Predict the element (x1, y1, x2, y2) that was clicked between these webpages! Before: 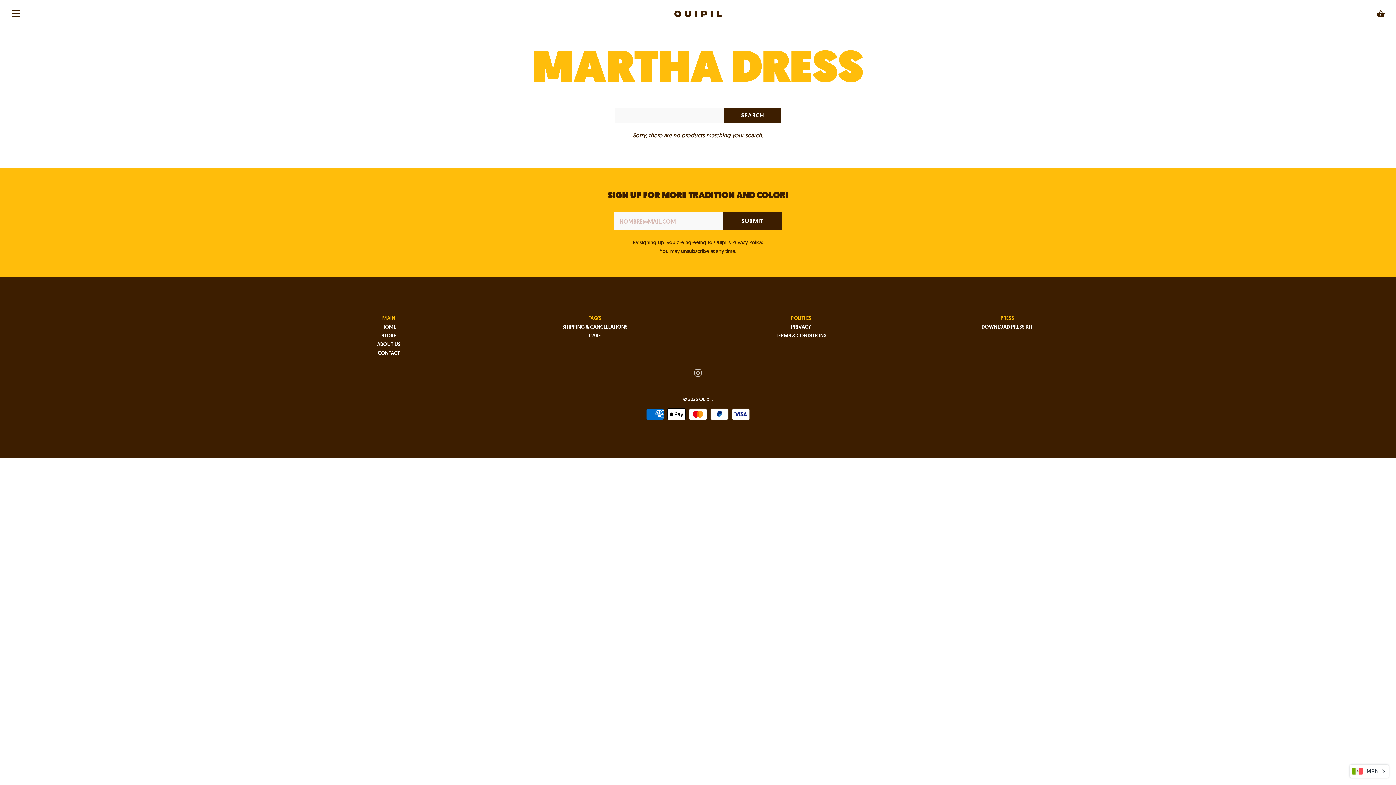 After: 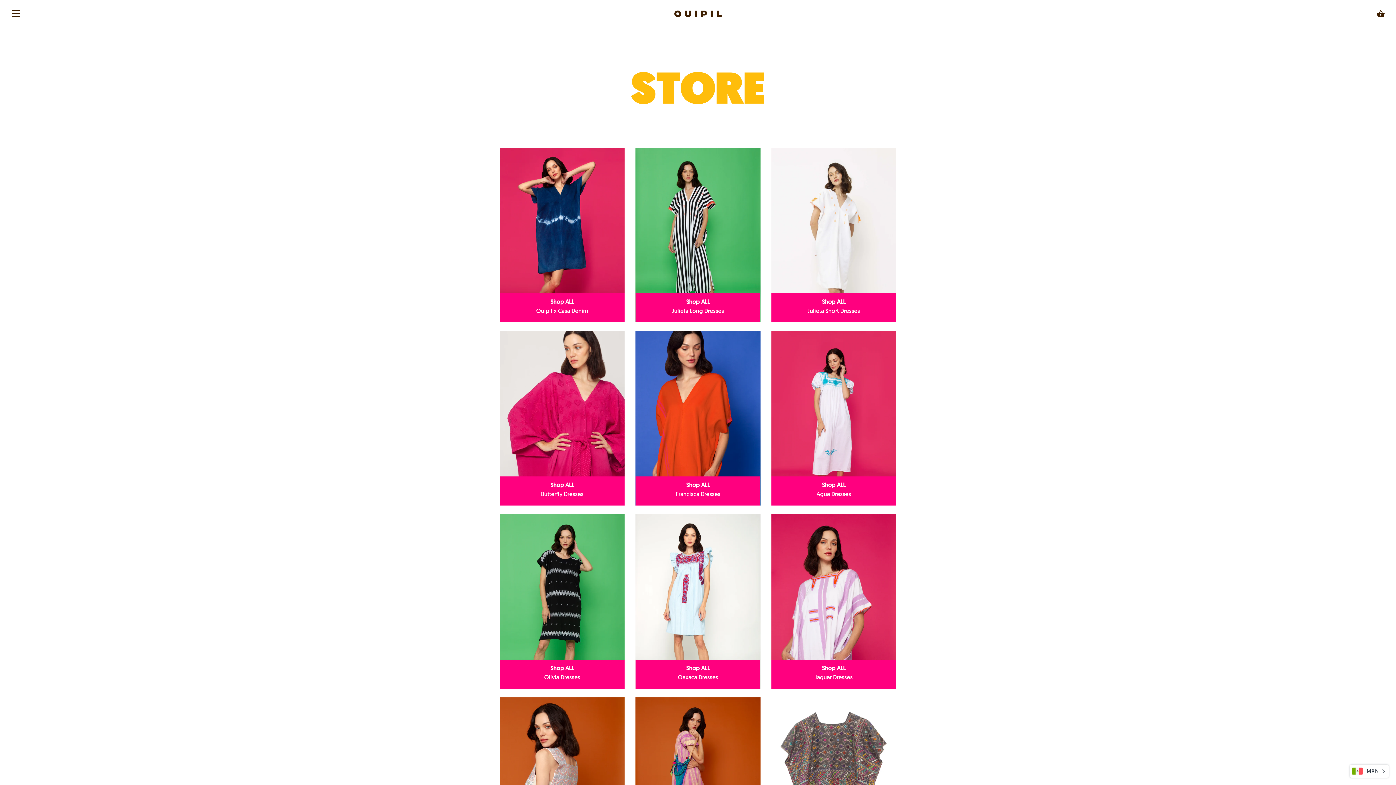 Action: bbox: (381, 332, 396, 338) label: STORE